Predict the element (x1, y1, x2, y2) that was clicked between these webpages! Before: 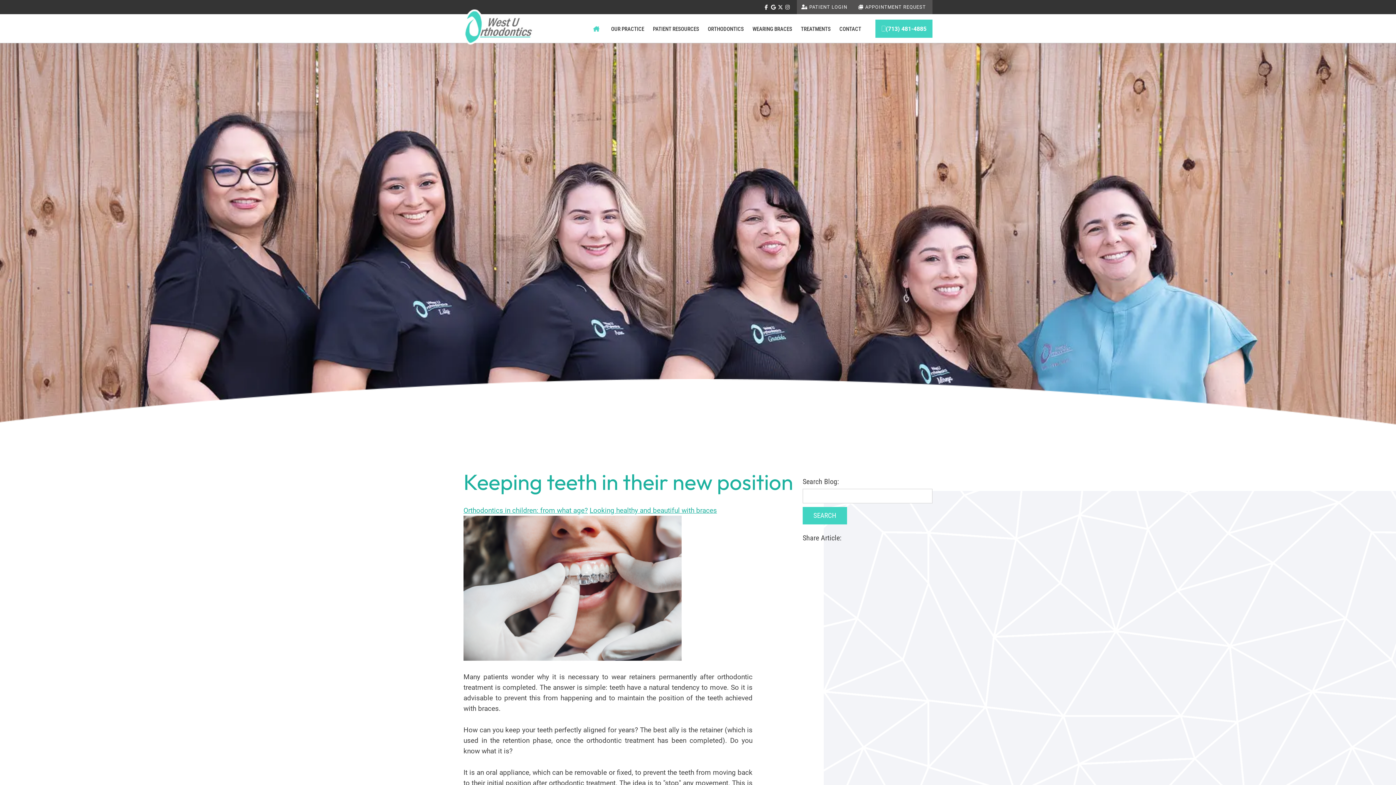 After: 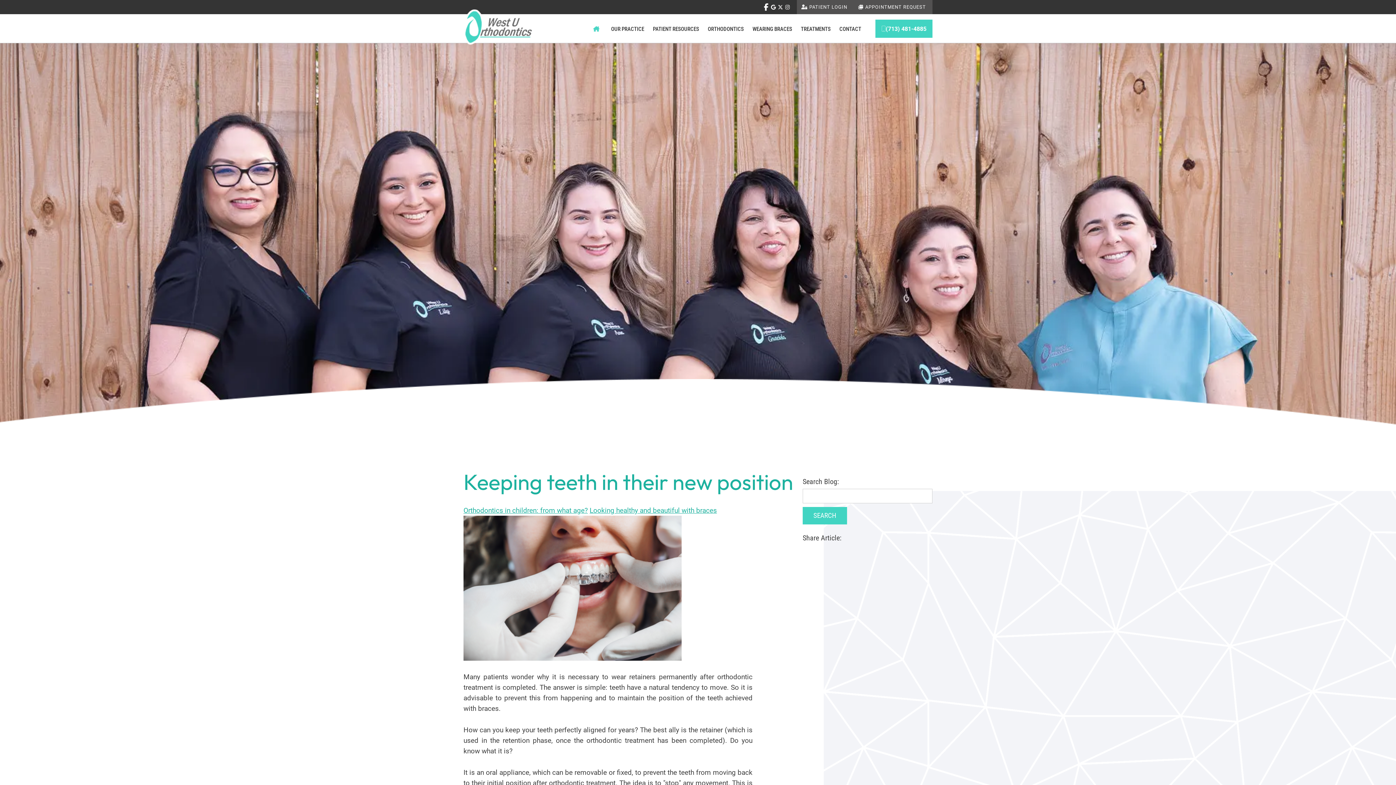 Action: label: follow us on facebook bbox: (763, 4, 769, 9)